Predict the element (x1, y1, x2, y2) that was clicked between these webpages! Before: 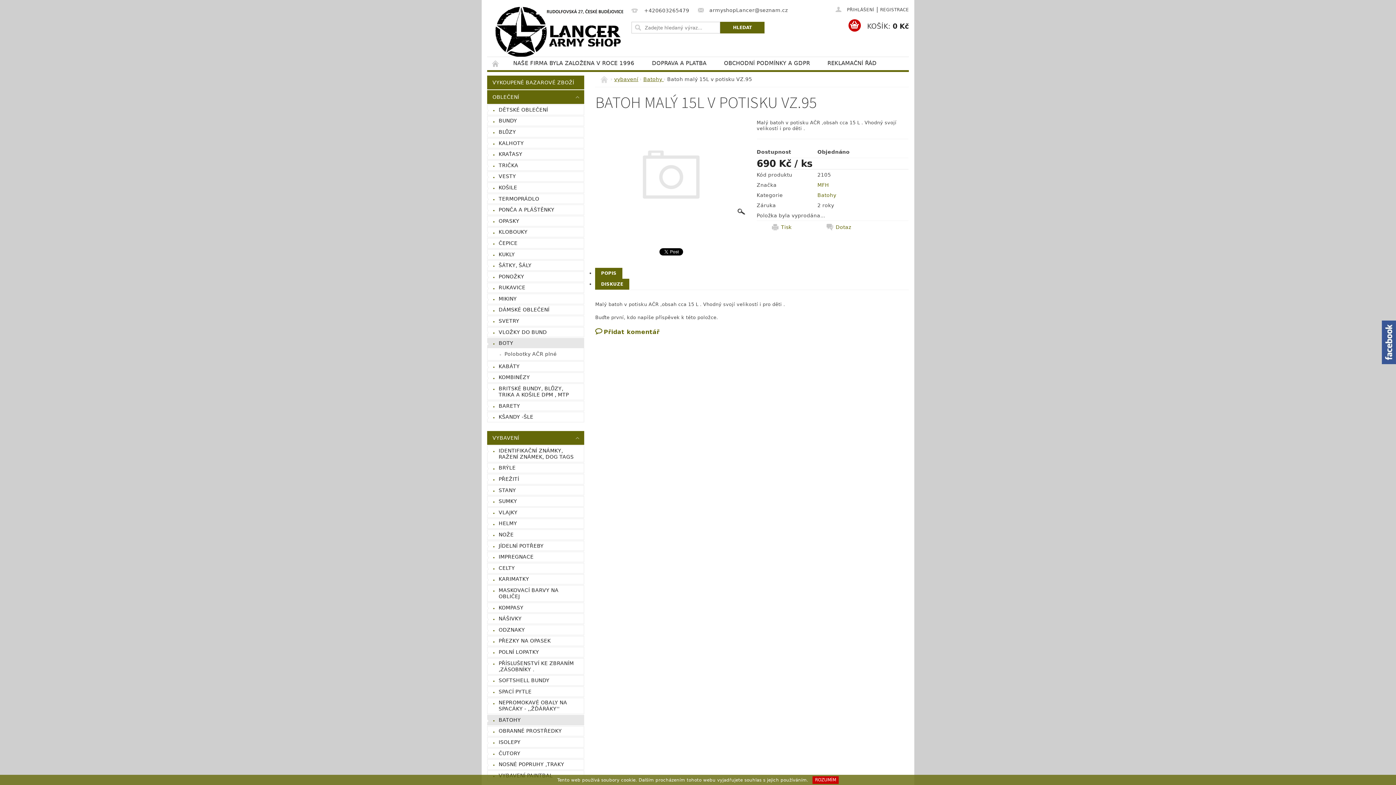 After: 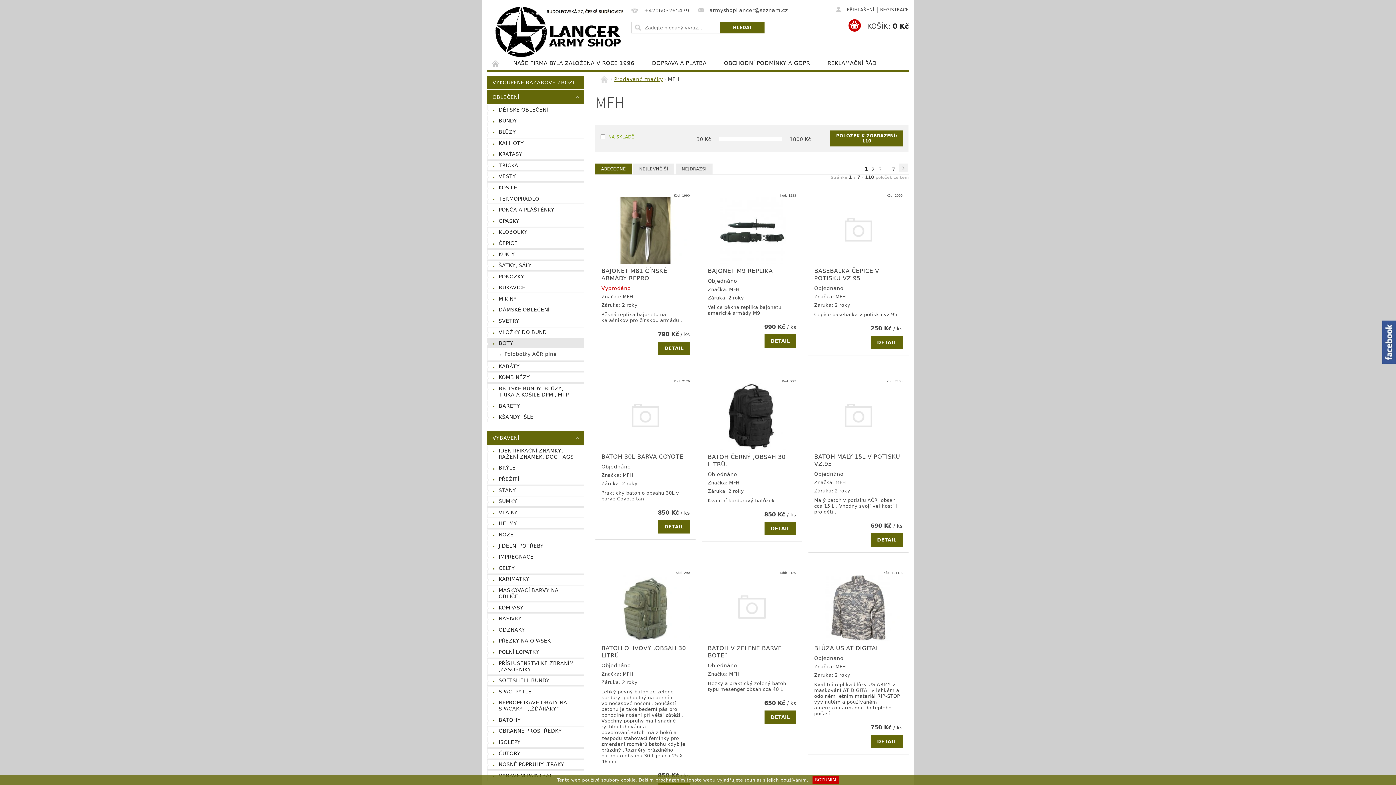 Action: bbox: (817, 182, 829, 188) label: MFH